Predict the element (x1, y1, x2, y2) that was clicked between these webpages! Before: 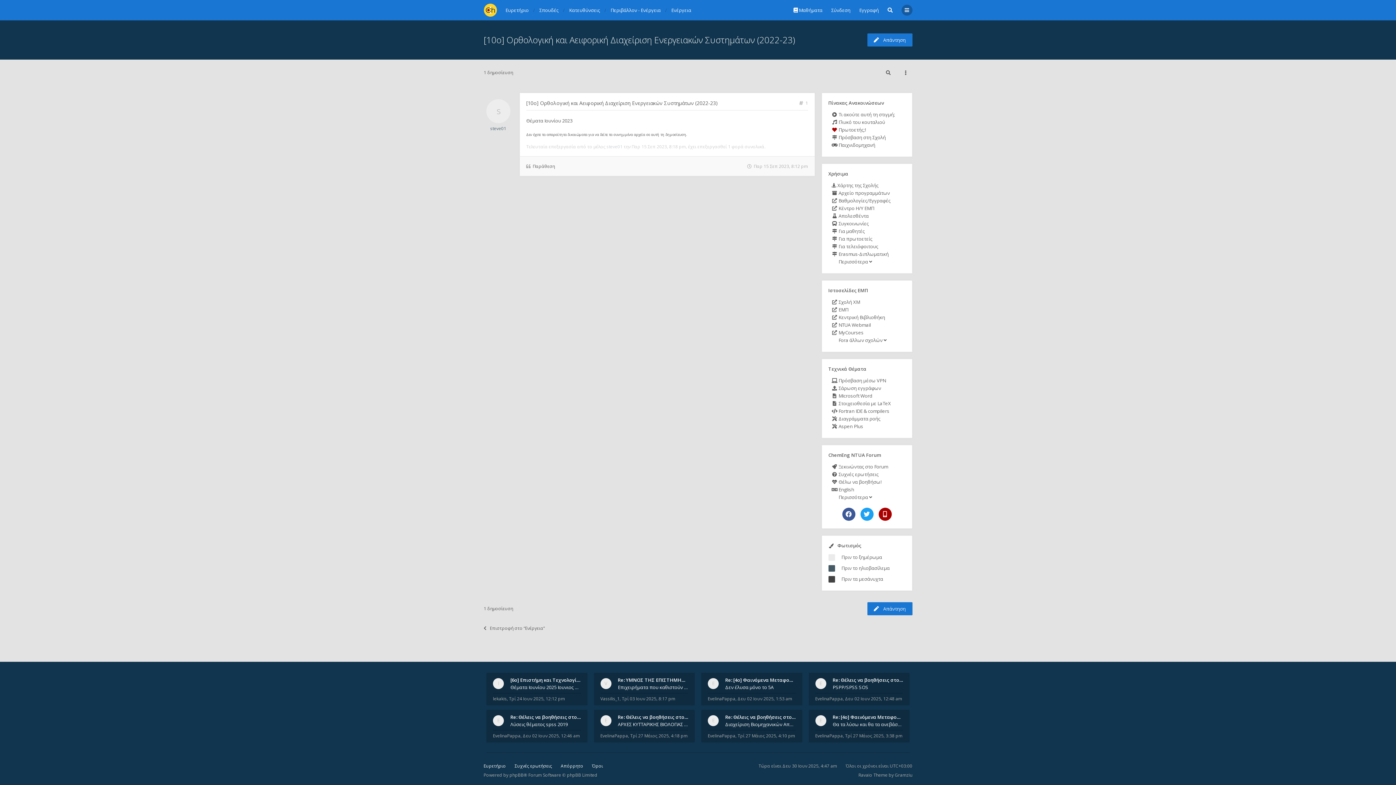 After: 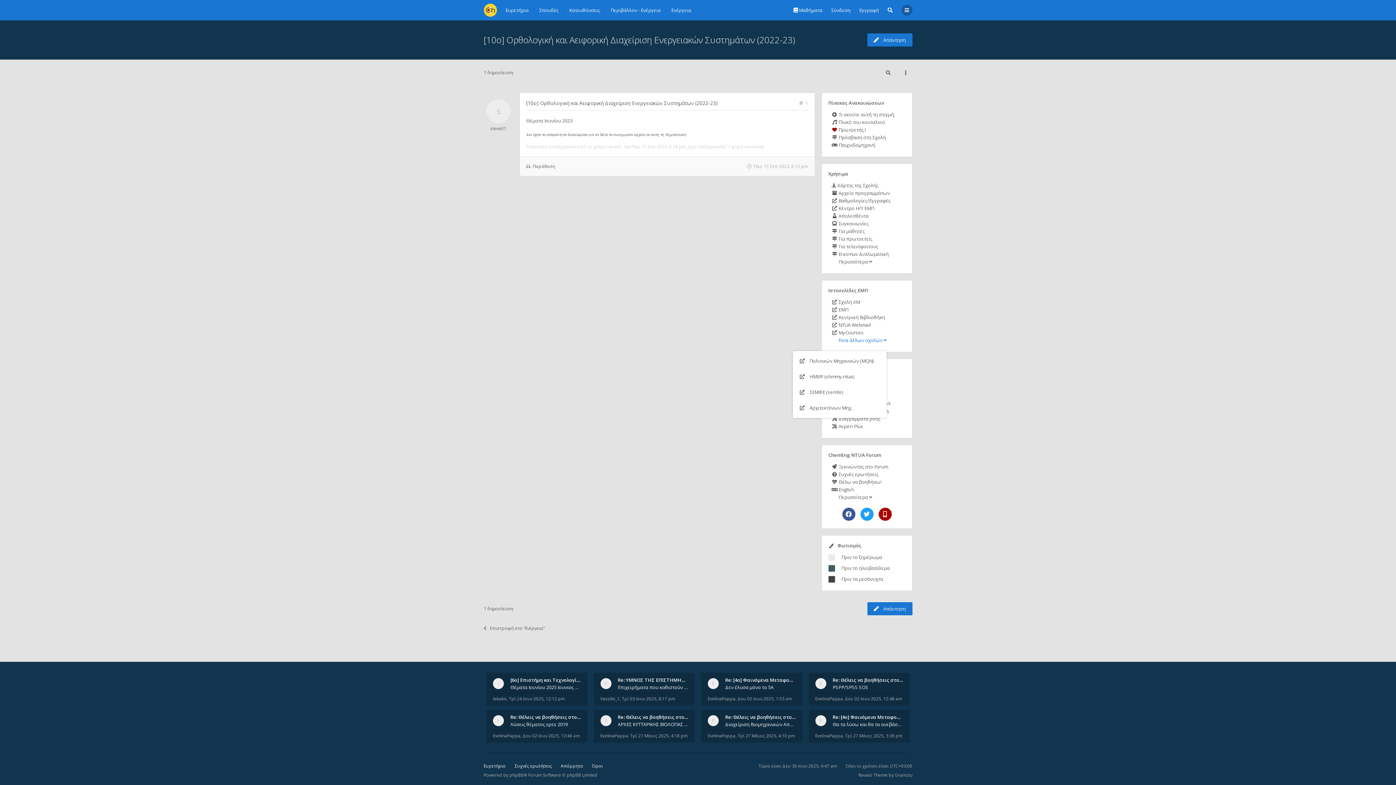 Action: label:  Fora άλλων σχολών  bbox: (831, 336, 886, 344)